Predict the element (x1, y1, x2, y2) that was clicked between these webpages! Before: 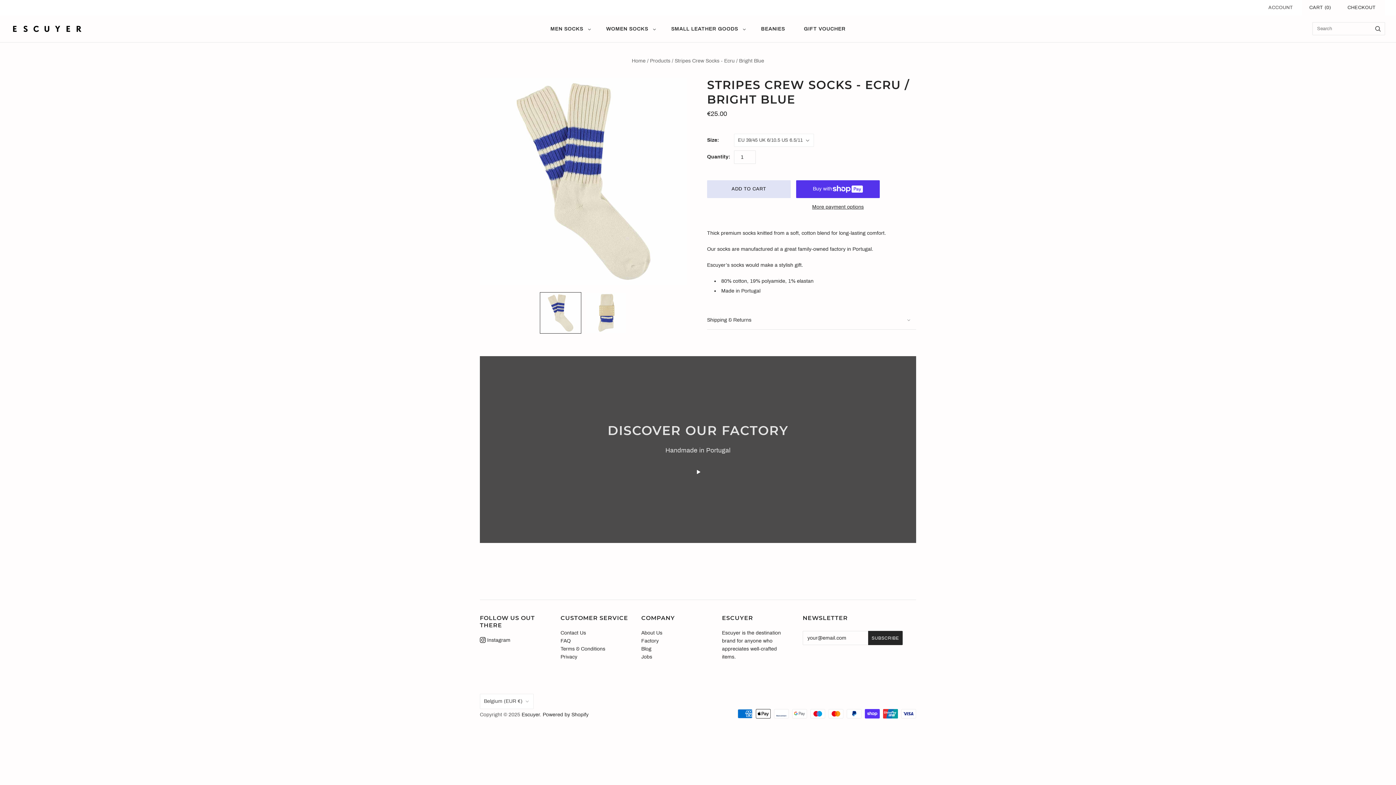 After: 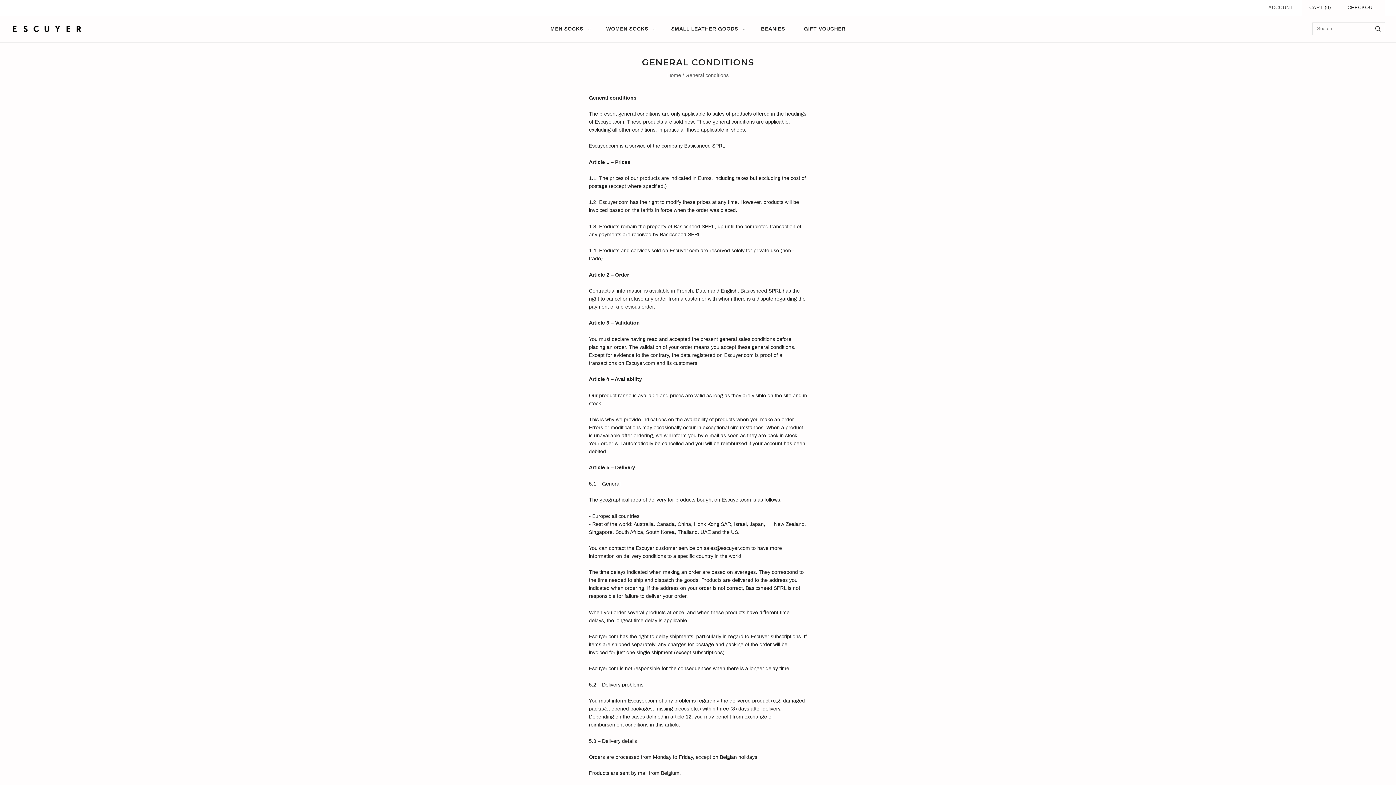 Action: bbox: (560, 646, 605, 651) label: Terms & Conditions